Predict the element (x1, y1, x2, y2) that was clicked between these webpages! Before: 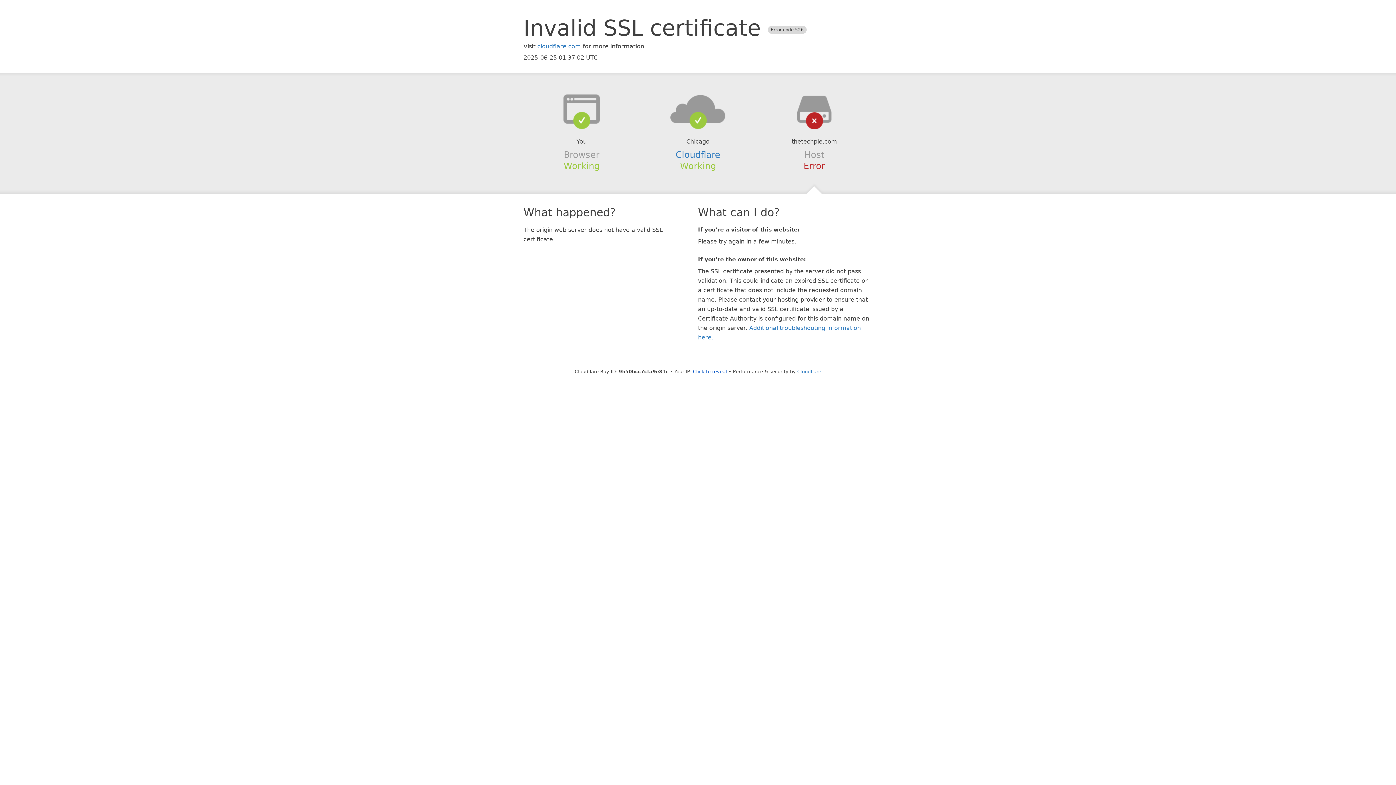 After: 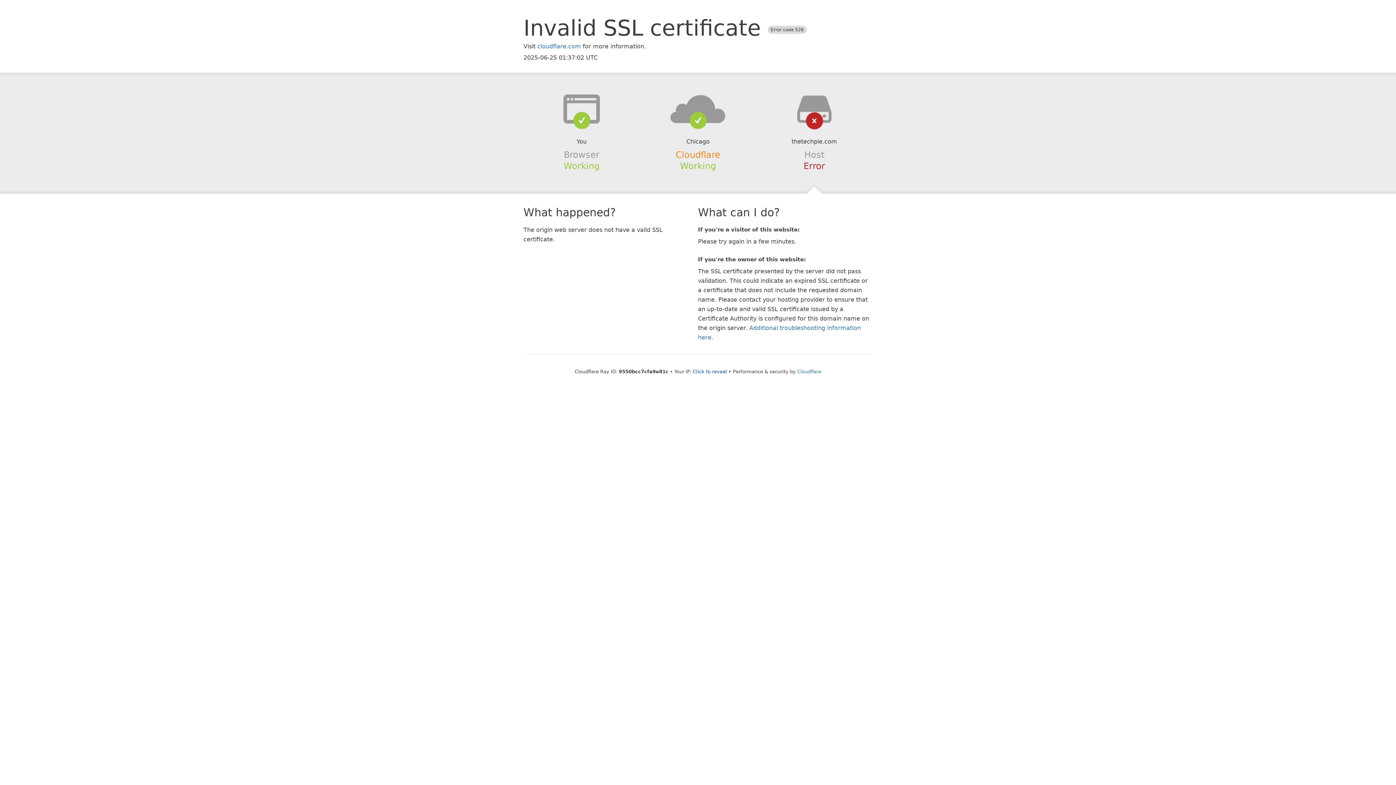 Action: label: Cloudflare bbox: (675, 149, 720, 159)